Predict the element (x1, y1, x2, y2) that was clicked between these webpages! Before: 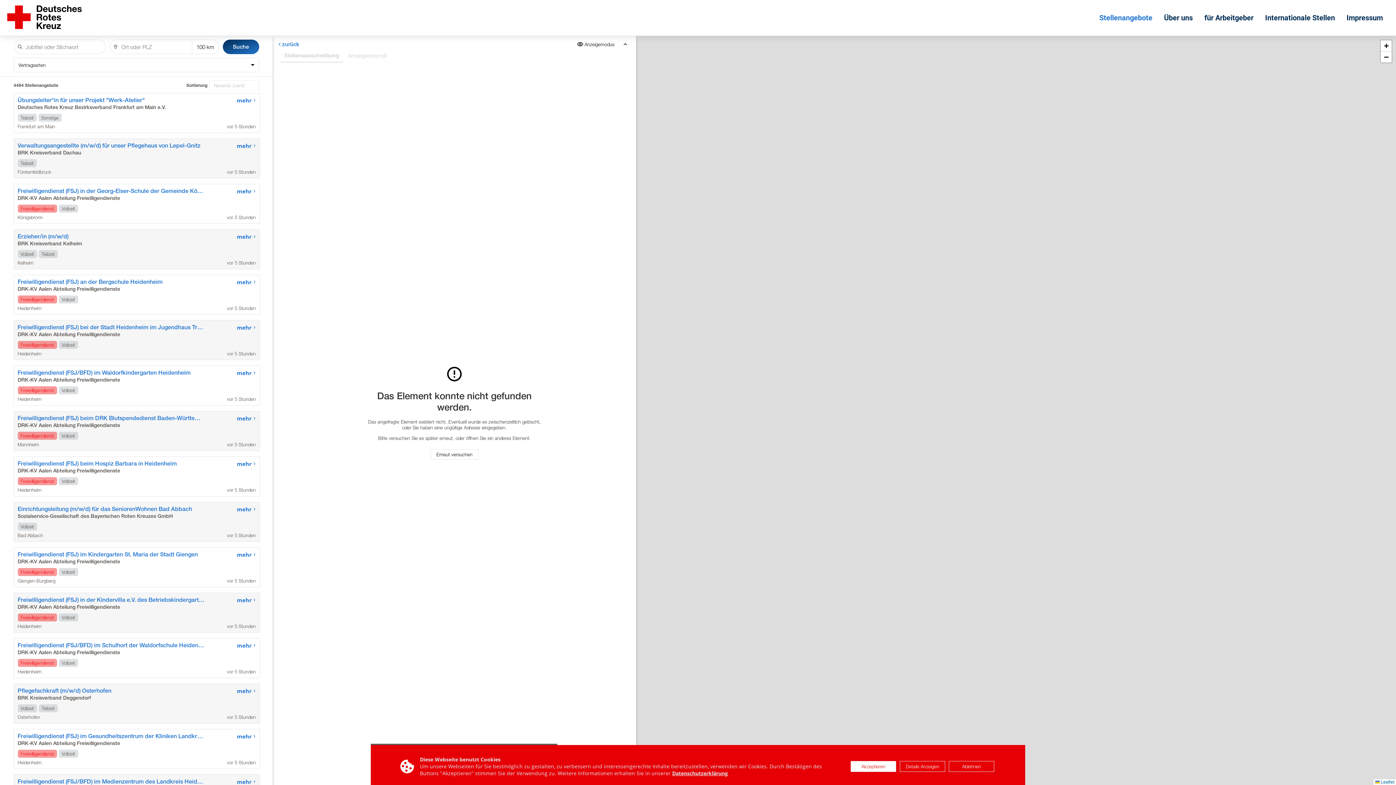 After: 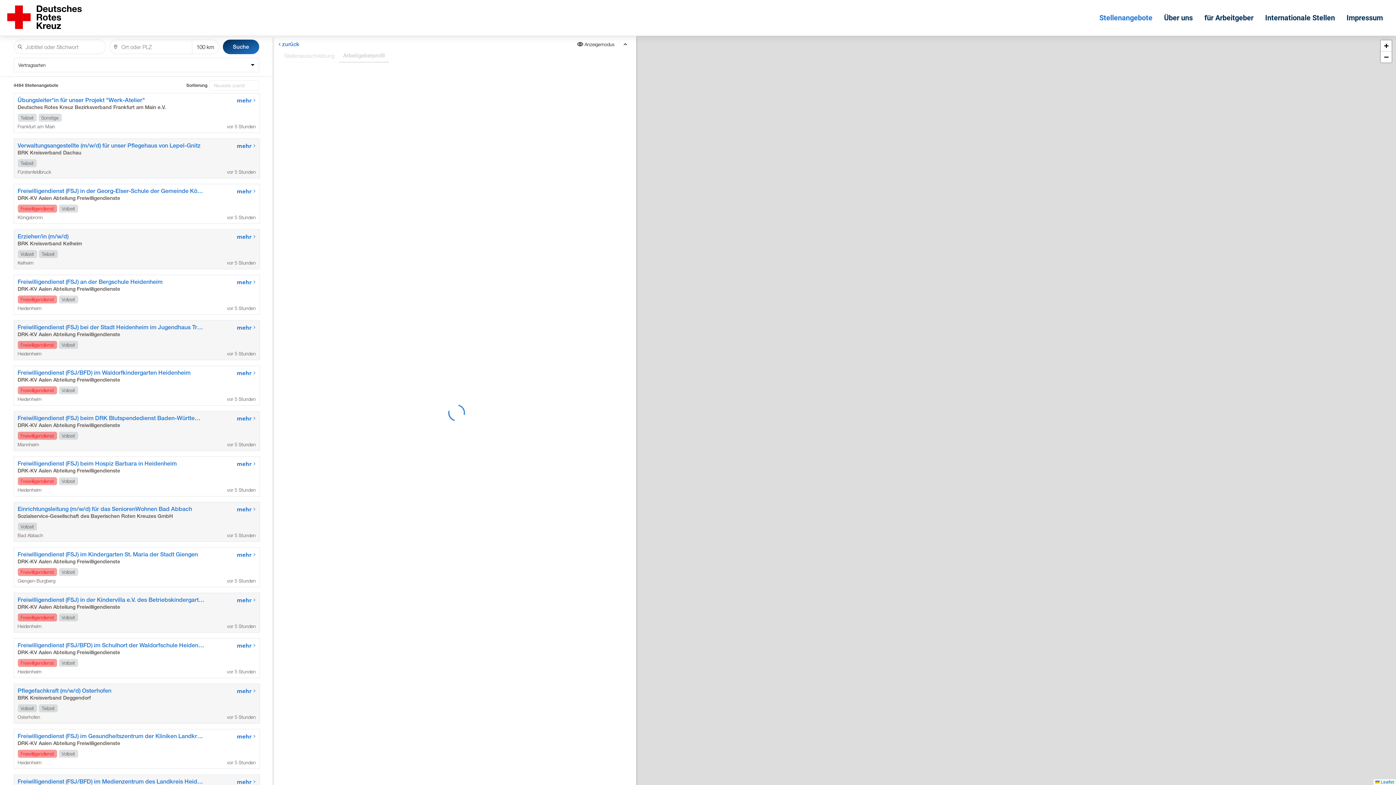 Action: label: Arbeitgeberprofil bbox: (343, 48, 391, 62)